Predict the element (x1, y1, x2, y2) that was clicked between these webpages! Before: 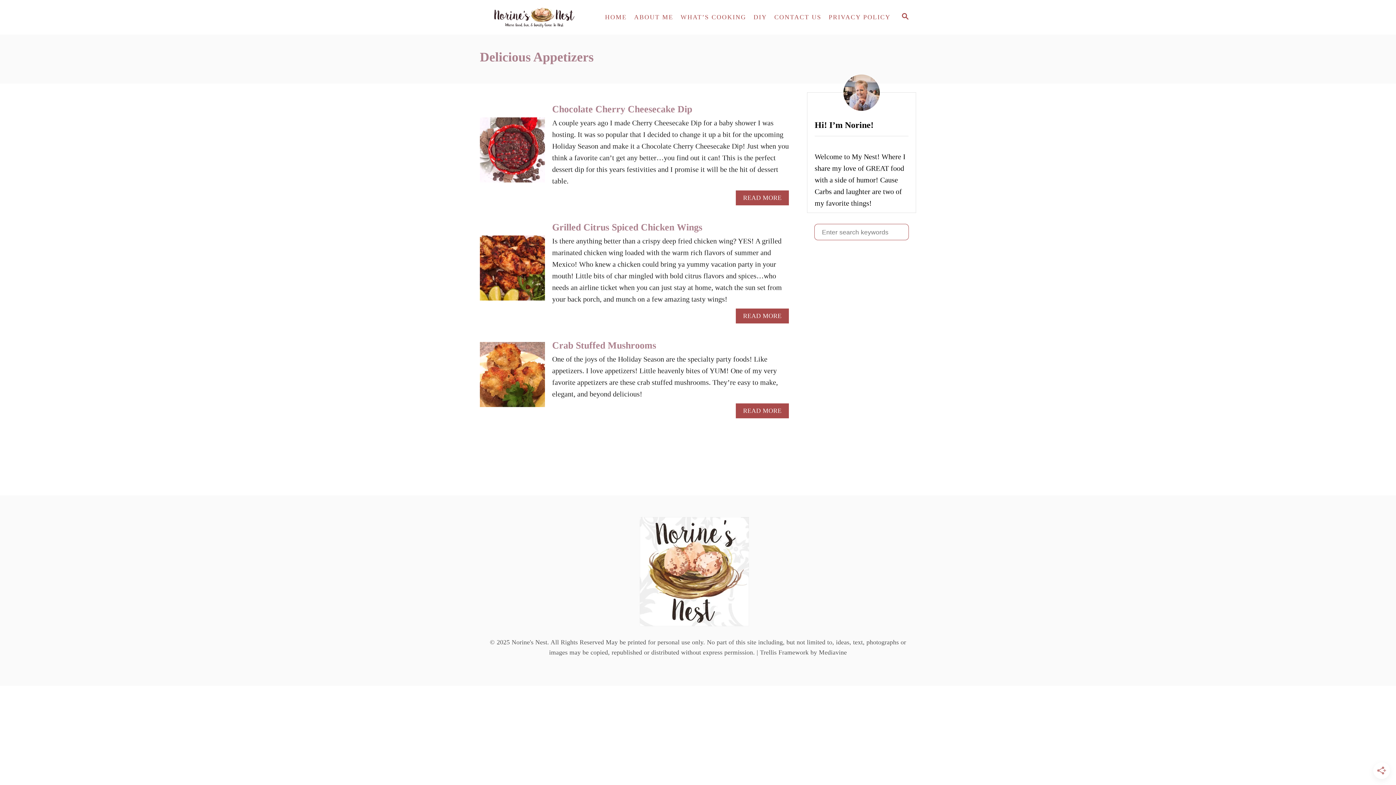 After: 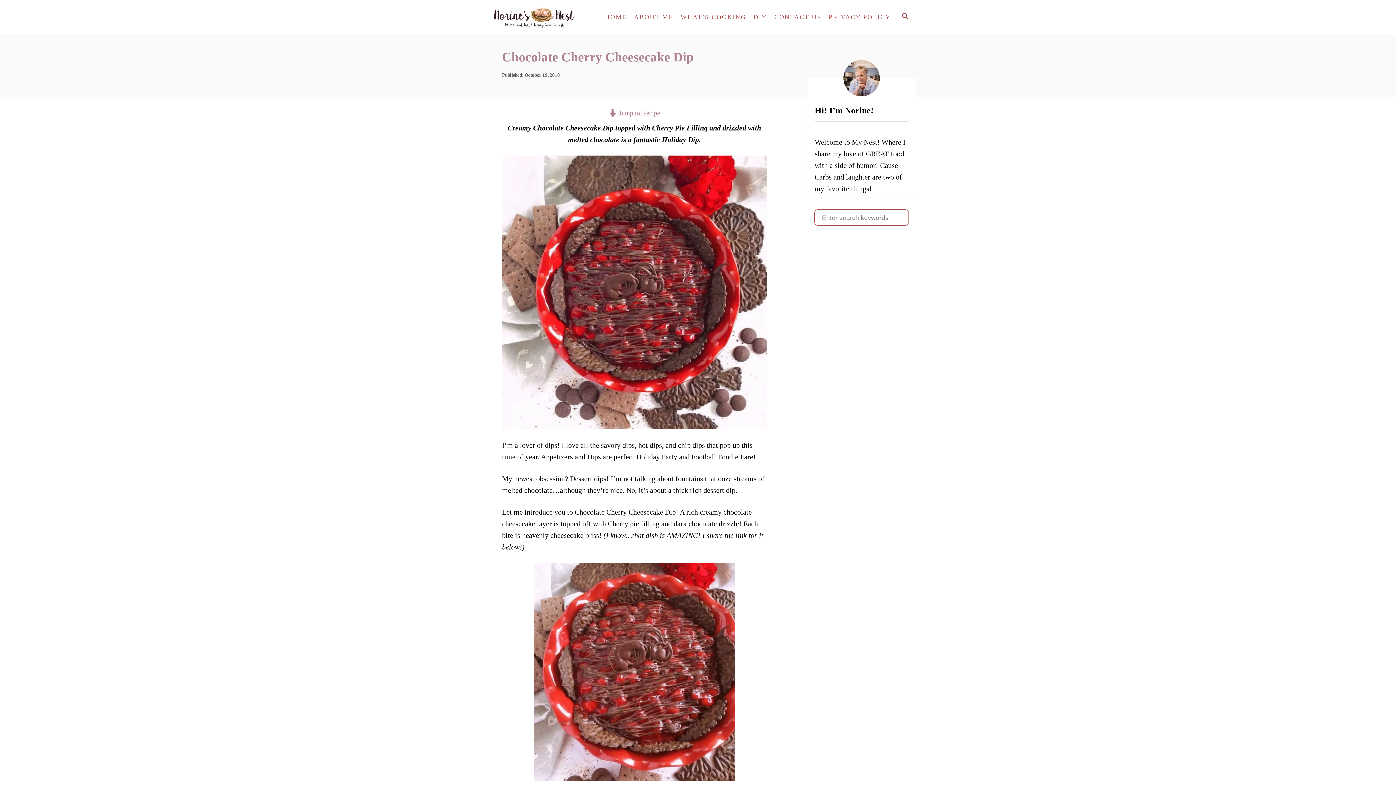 Action: bbox: (480, 117, 545, 189)